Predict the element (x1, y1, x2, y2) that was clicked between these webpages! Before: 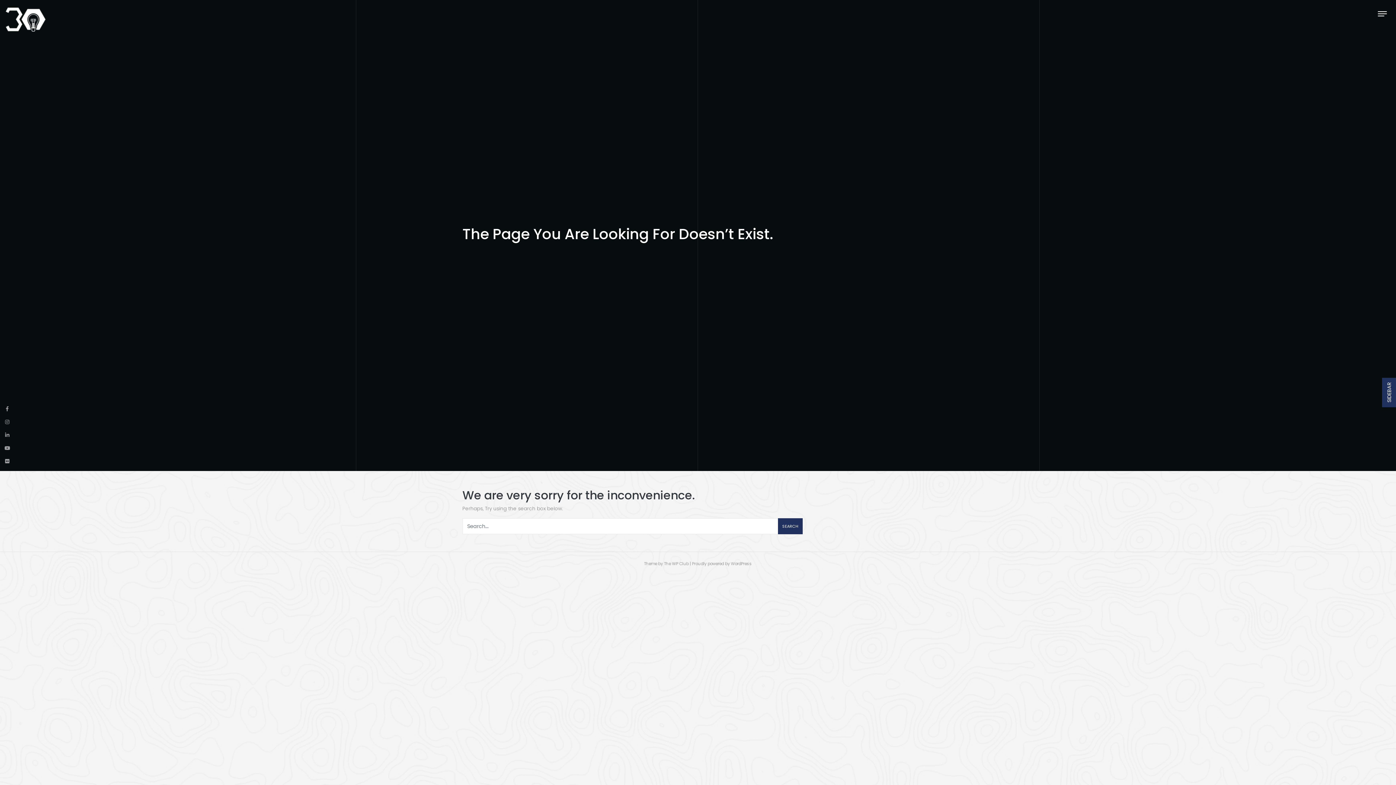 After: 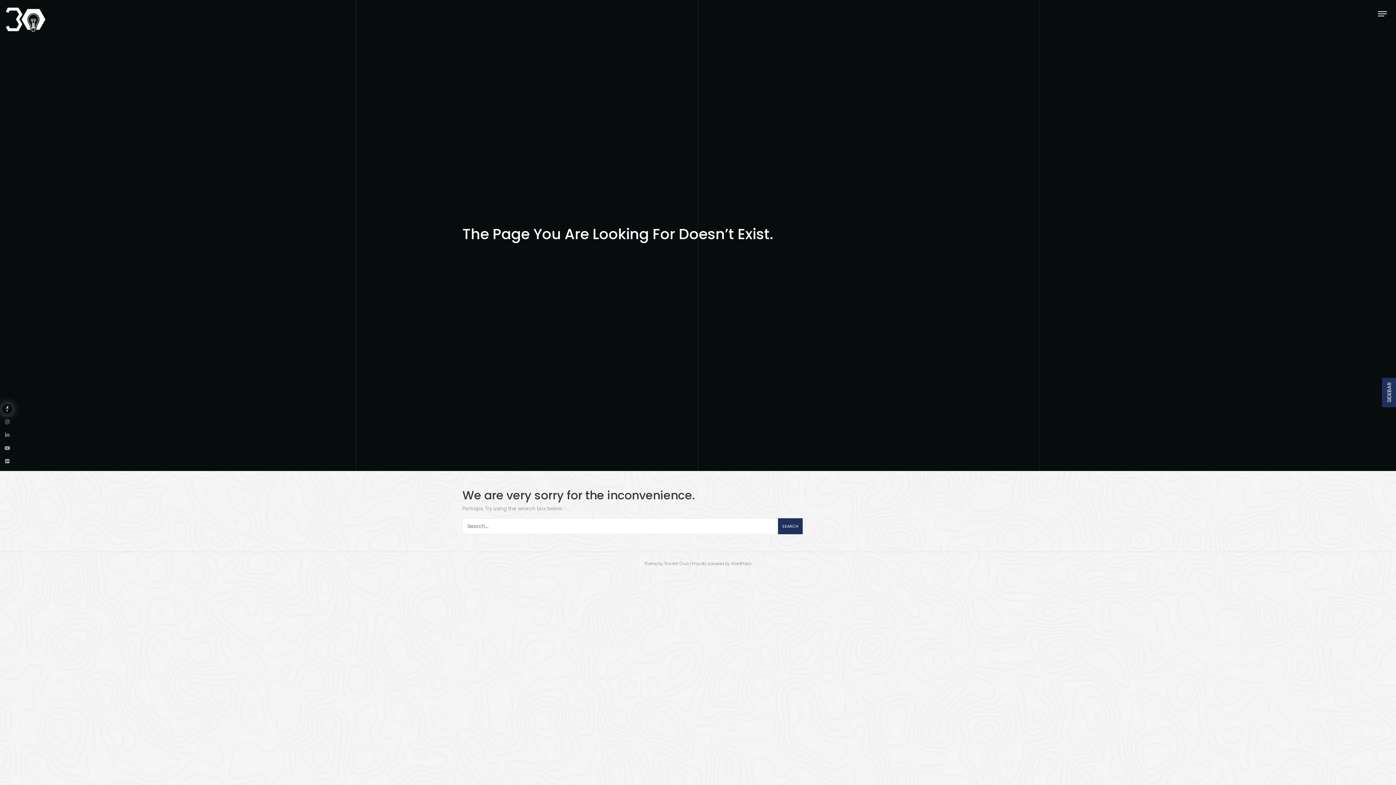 Action: bbox: (0, 402, 14, 416)